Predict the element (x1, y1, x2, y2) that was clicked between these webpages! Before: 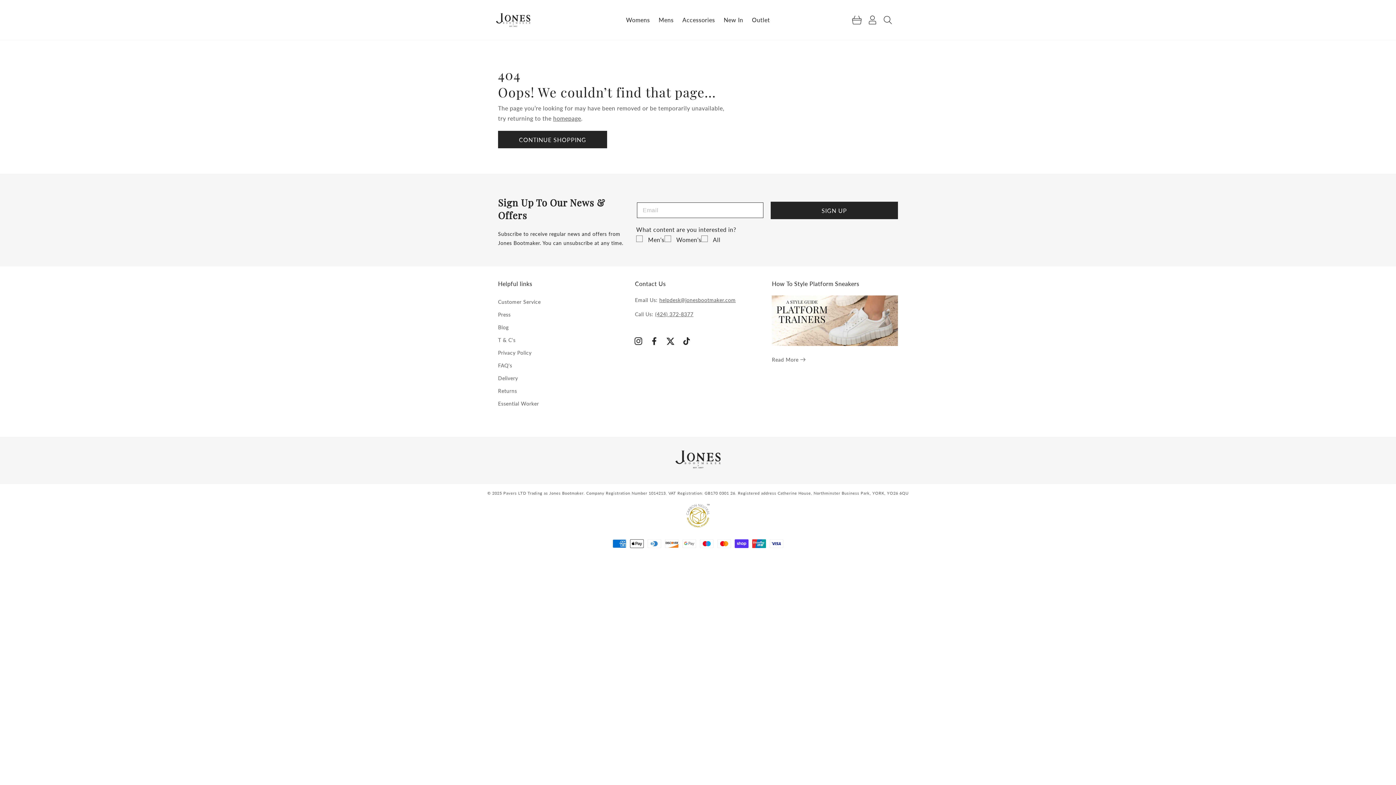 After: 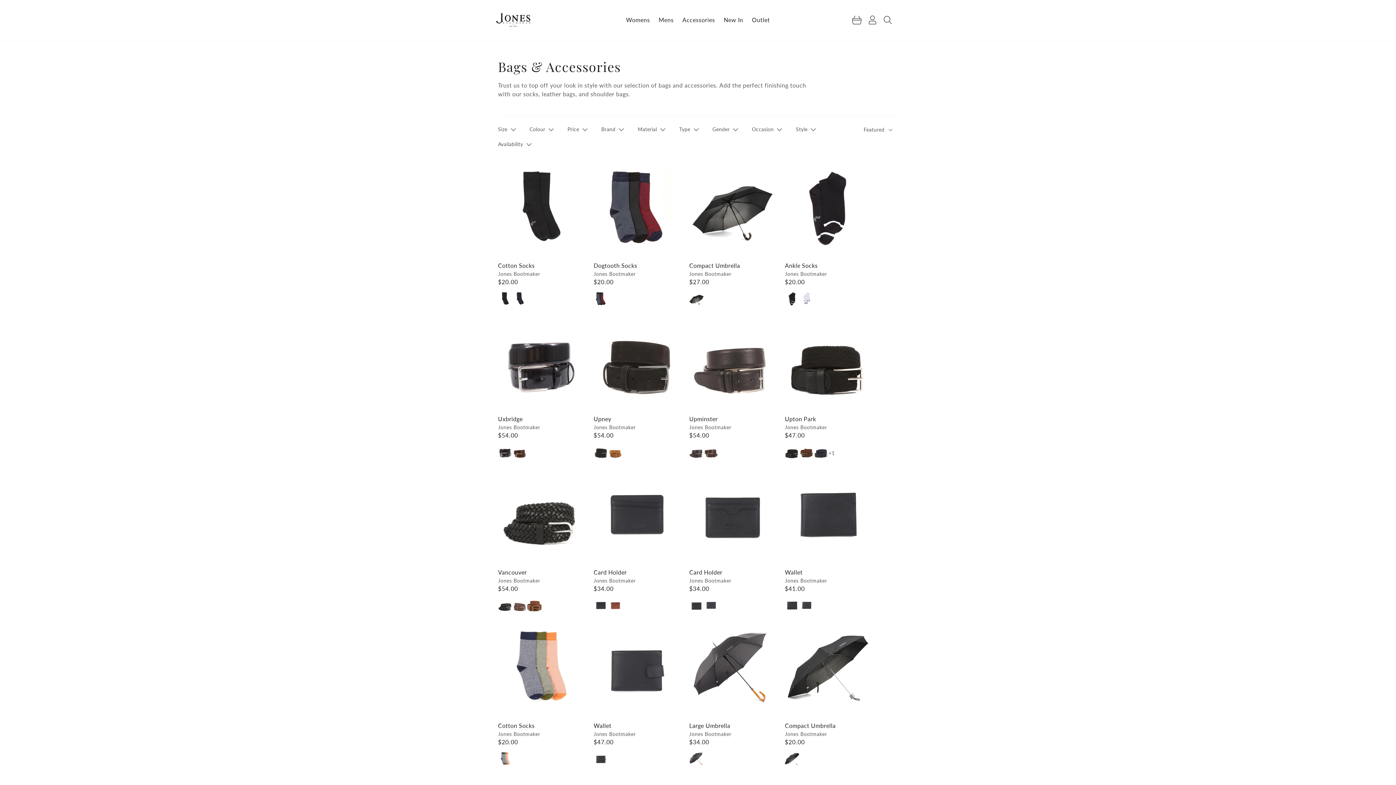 Action: label: Accessories bbox: (678, 7, 719, 32)